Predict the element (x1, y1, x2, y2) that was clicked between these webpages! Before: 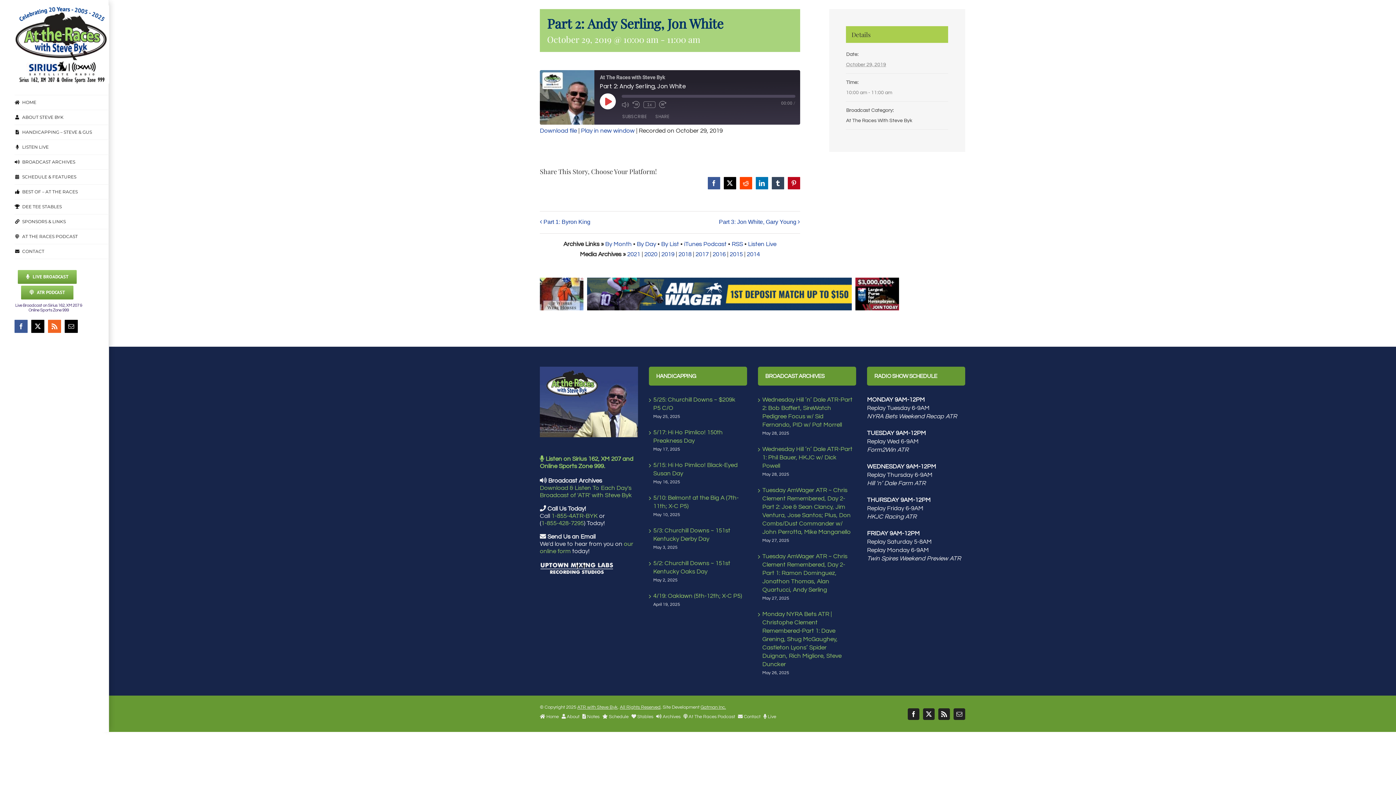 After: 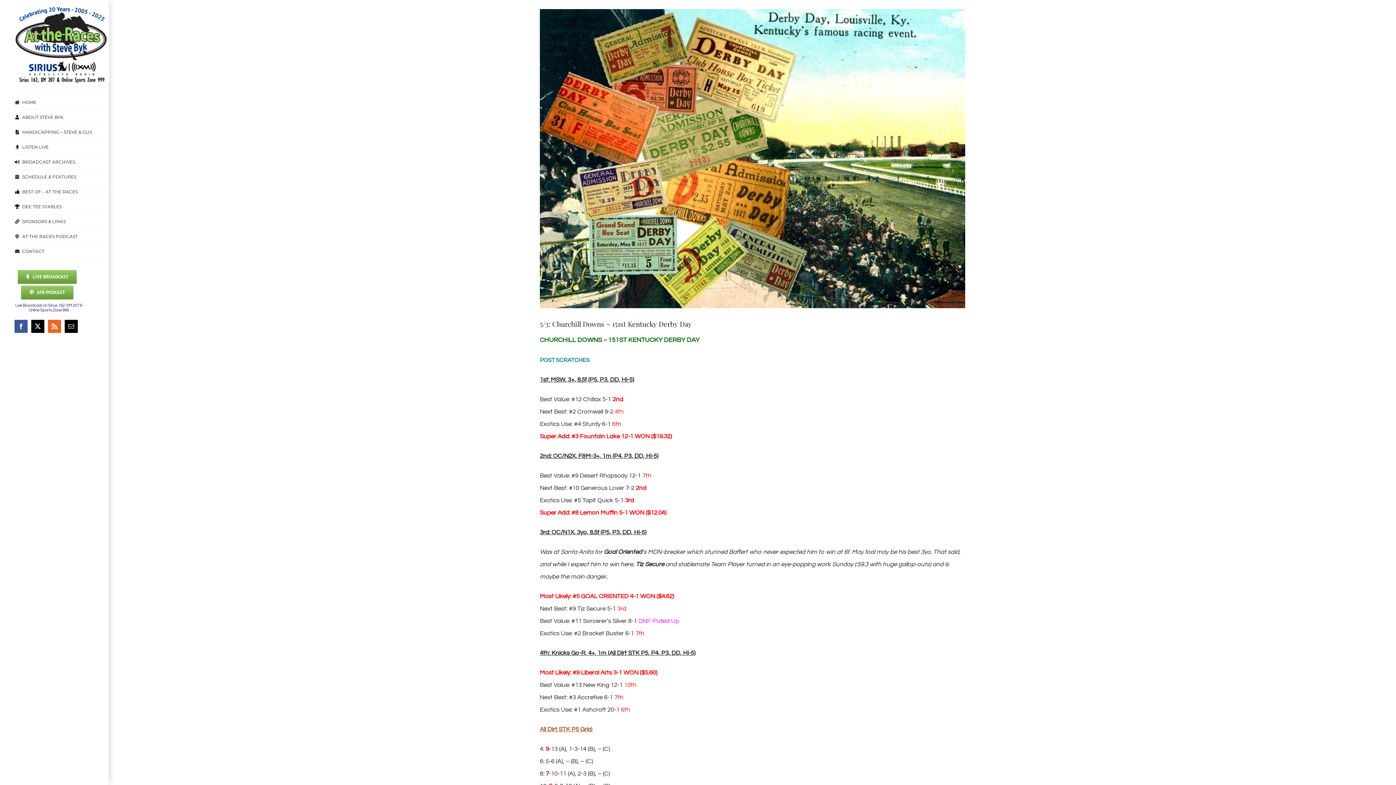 Action: bbox: (653, 526, 743, 543) label: 5/3: Churchill Downs ~ 151st Kentucky Derby Day